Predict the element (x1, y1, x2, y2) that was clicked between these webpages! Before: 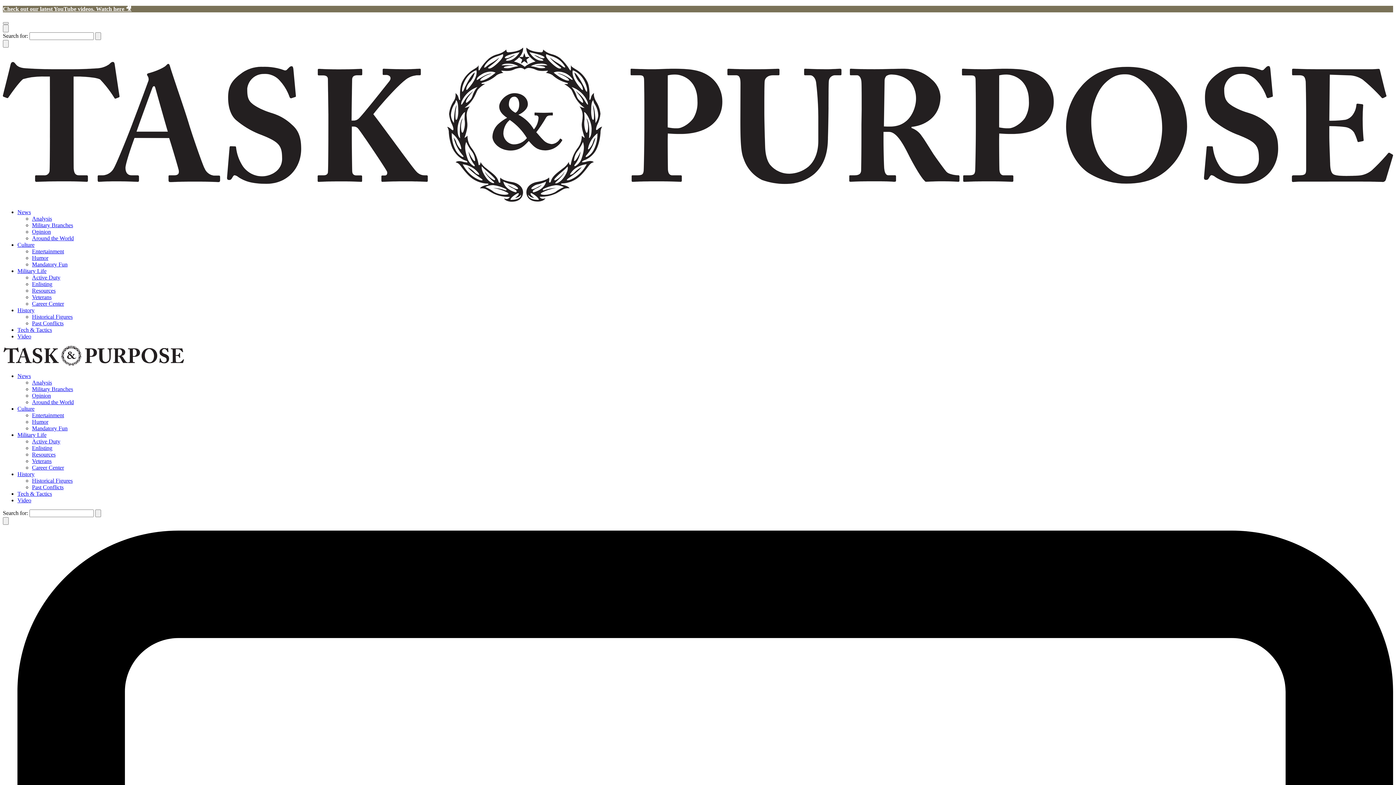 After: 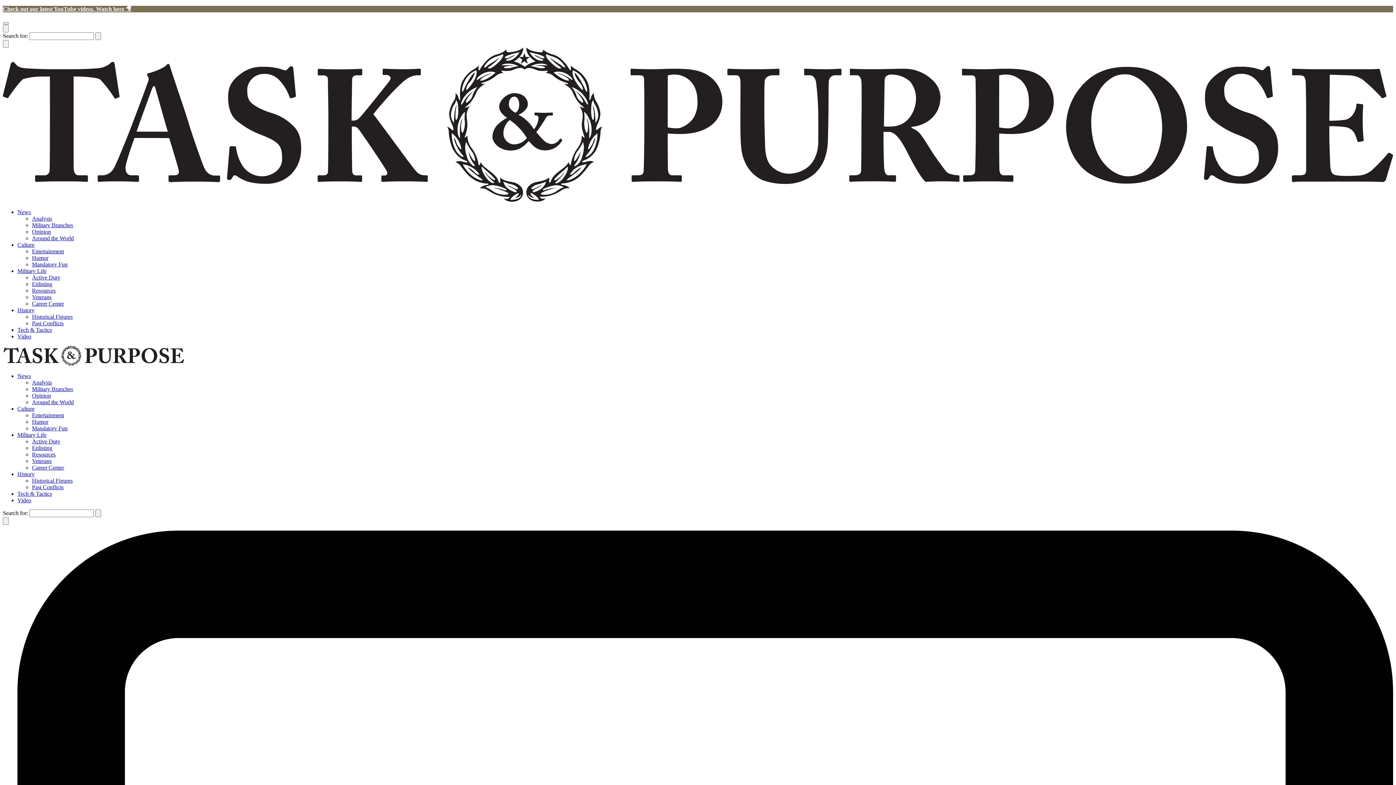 Action: bbox: (32, 320, 63, 326) label: Past Conflicts